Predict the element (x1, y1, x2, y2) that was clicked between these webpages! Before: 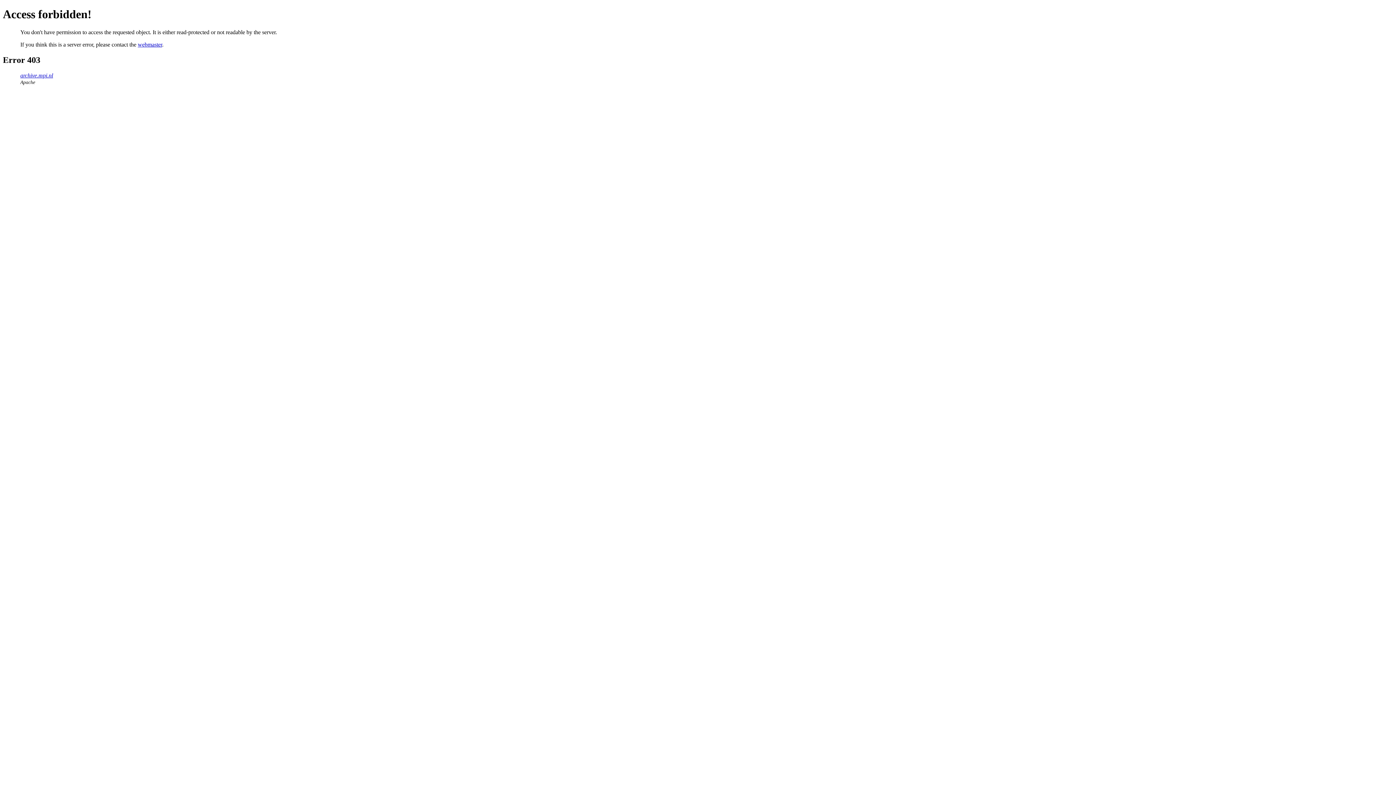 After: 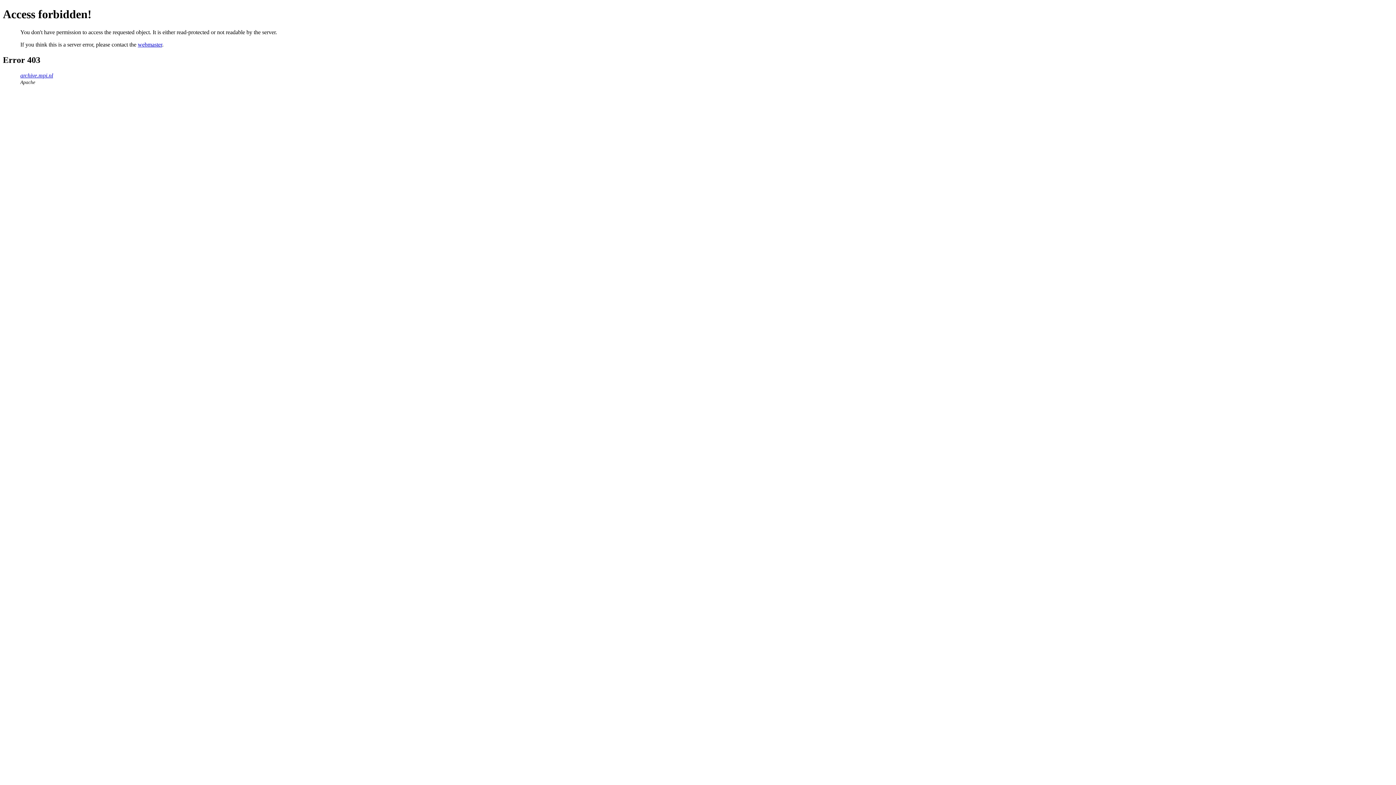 Action: label: webmaster bbox: (137, 41, 162, 47)